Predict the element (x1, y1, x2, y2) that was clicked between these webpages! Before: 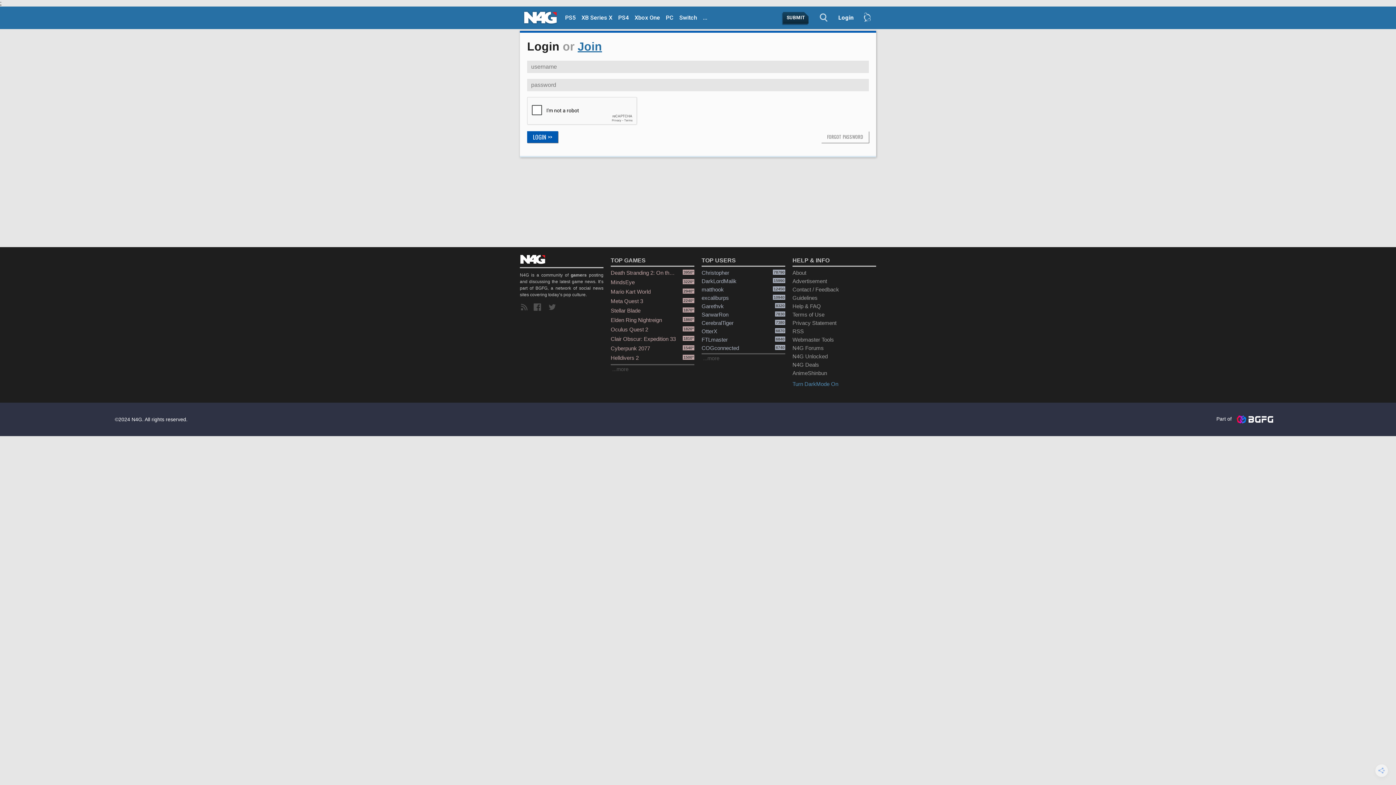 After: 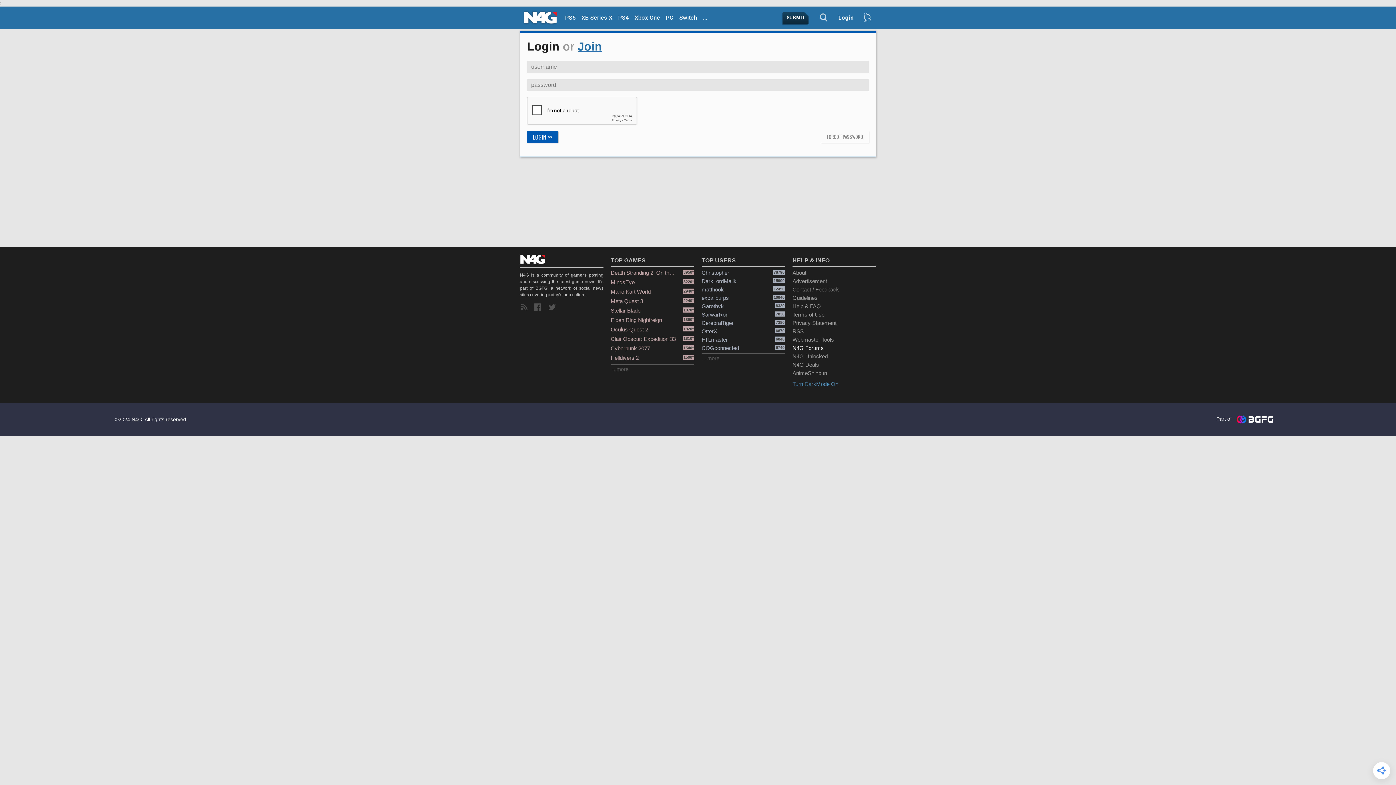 Action: bbox: (792, 344, 876, 352) label: N4G Forums